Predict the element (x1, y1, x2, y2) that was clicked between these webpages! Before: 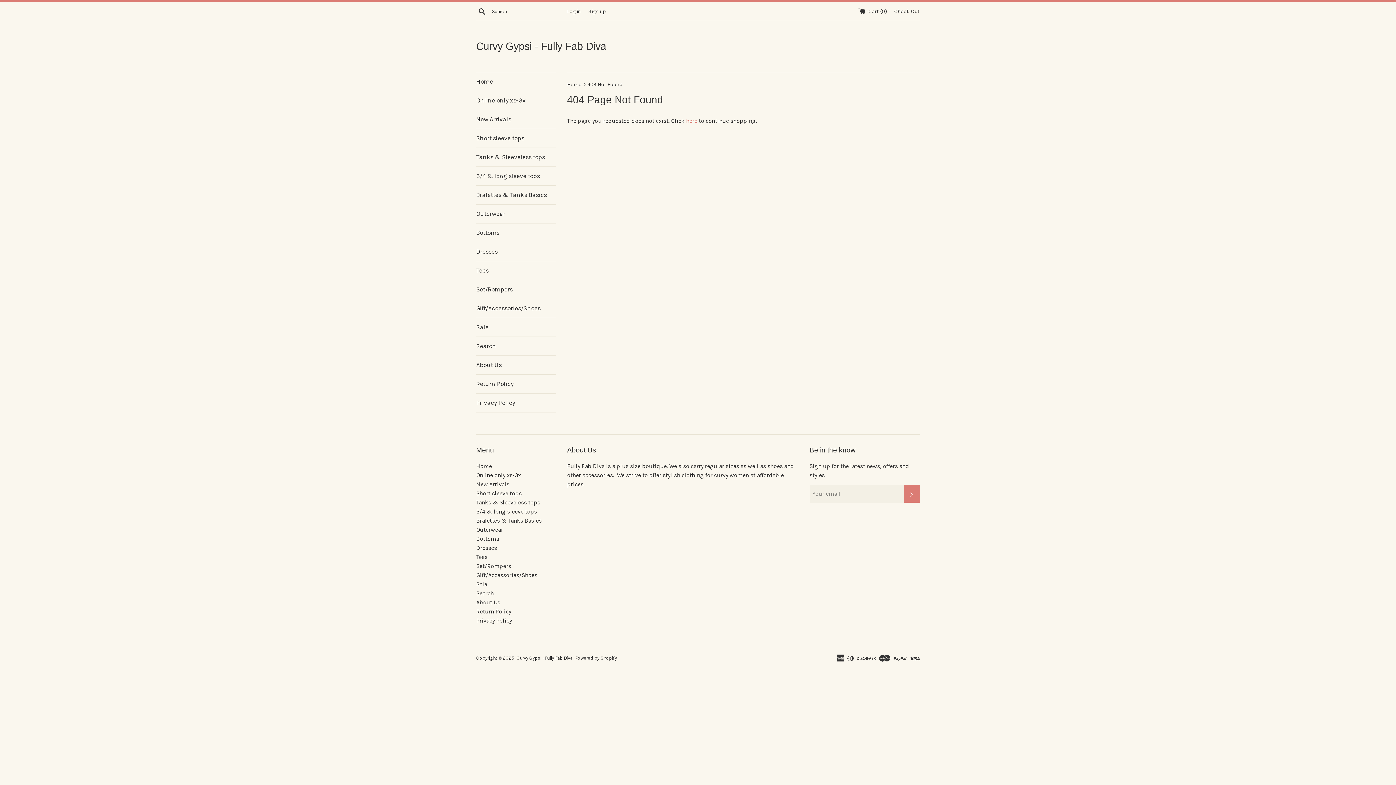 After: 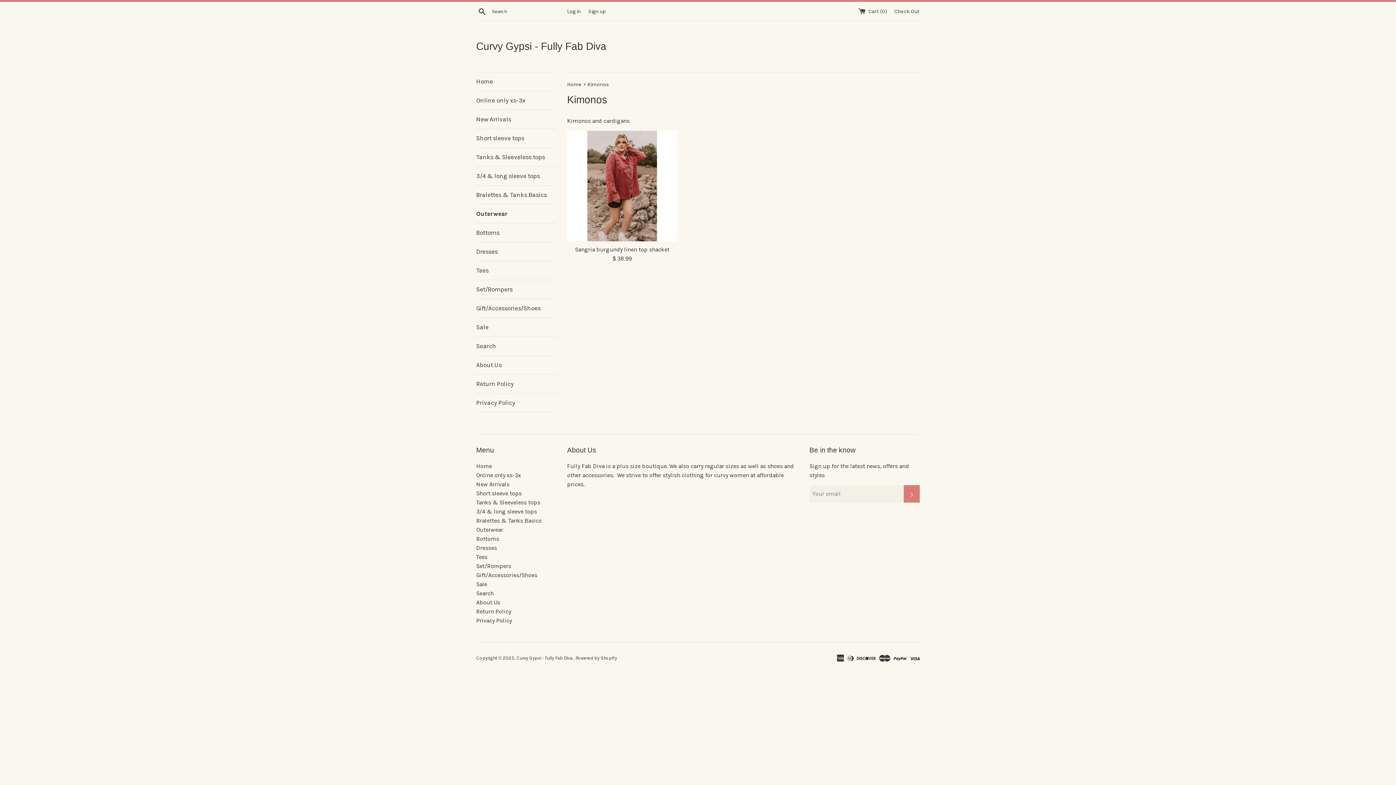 Action: label: Outerwear bbox: (476, 204, 556, 223)